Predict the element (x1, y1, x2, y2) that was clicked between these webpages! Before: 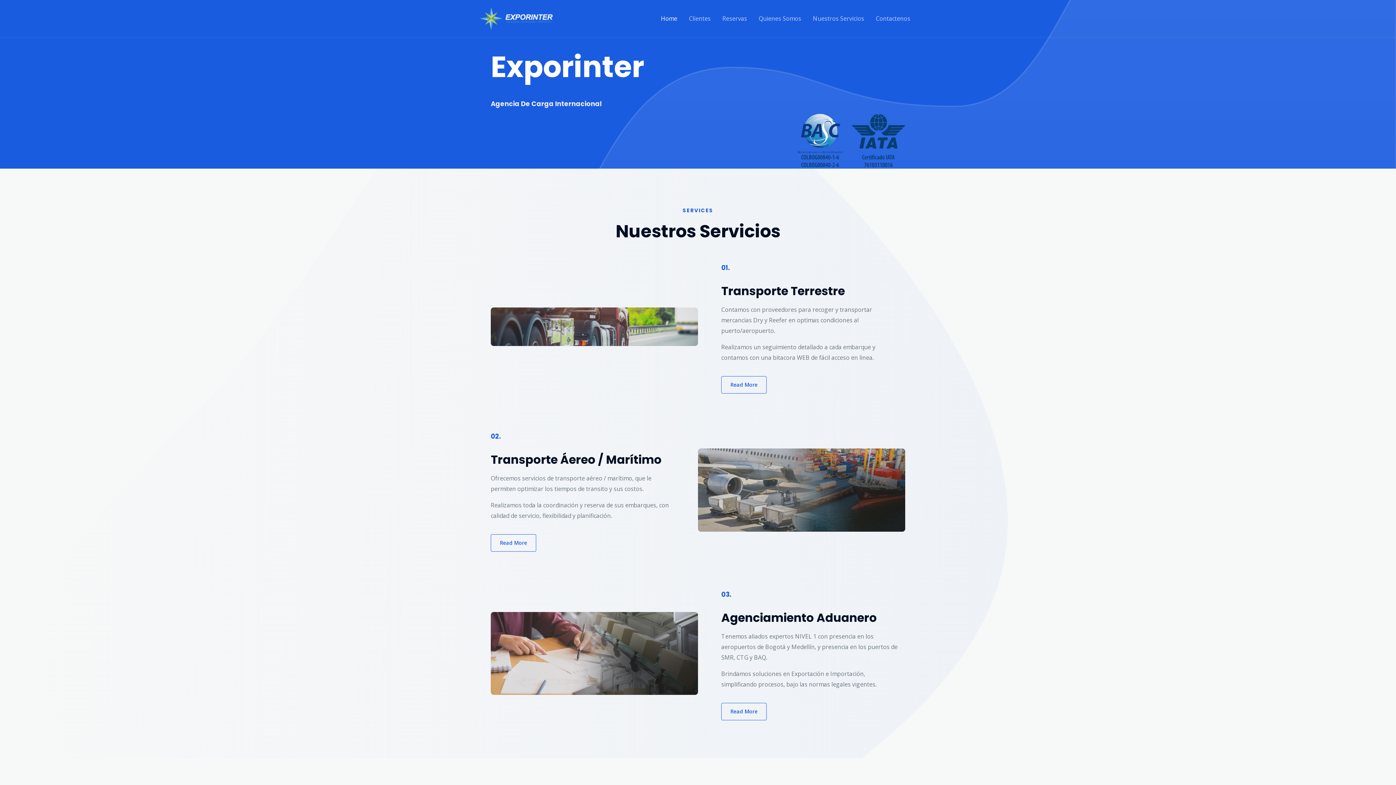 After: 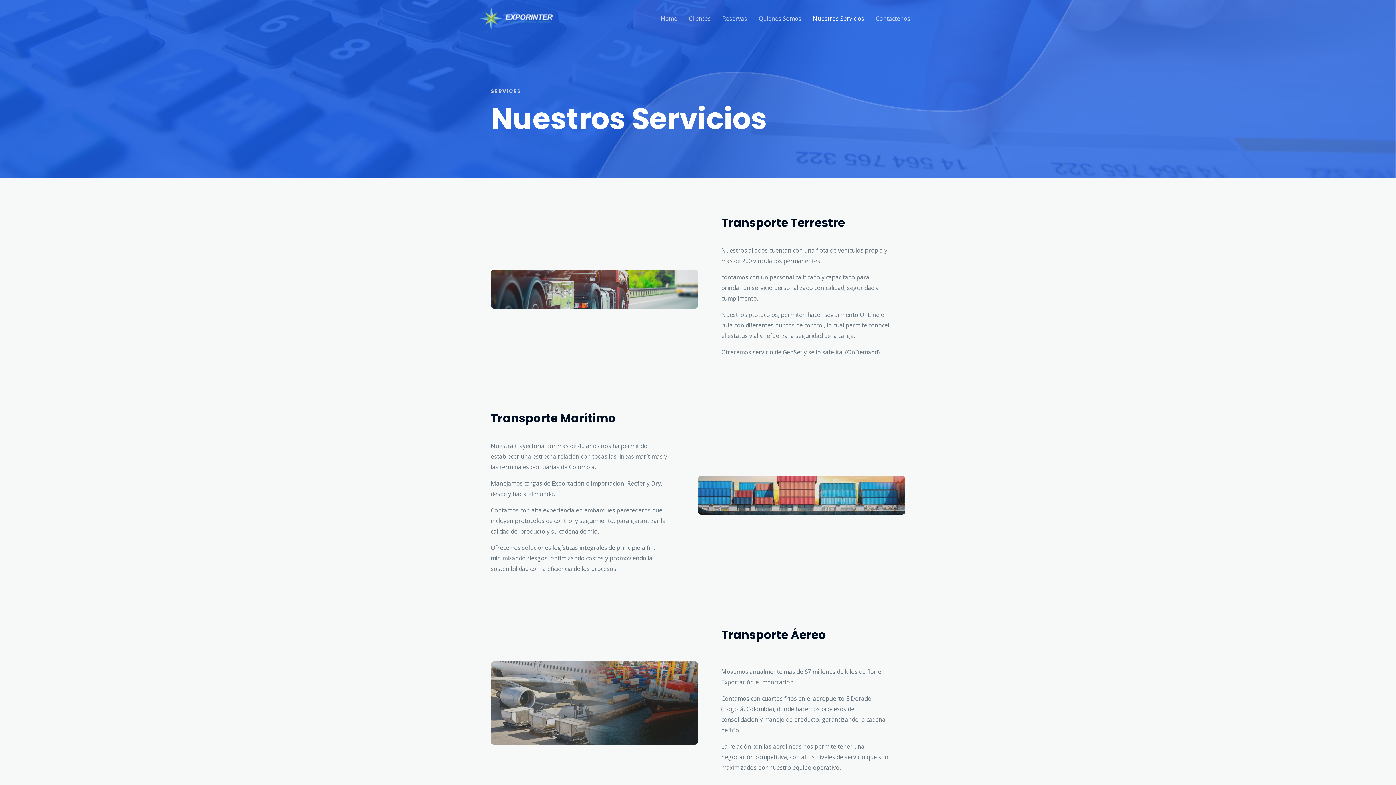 Action: label: Nuestros Servicios bbox: (807, 5, 870, 31)